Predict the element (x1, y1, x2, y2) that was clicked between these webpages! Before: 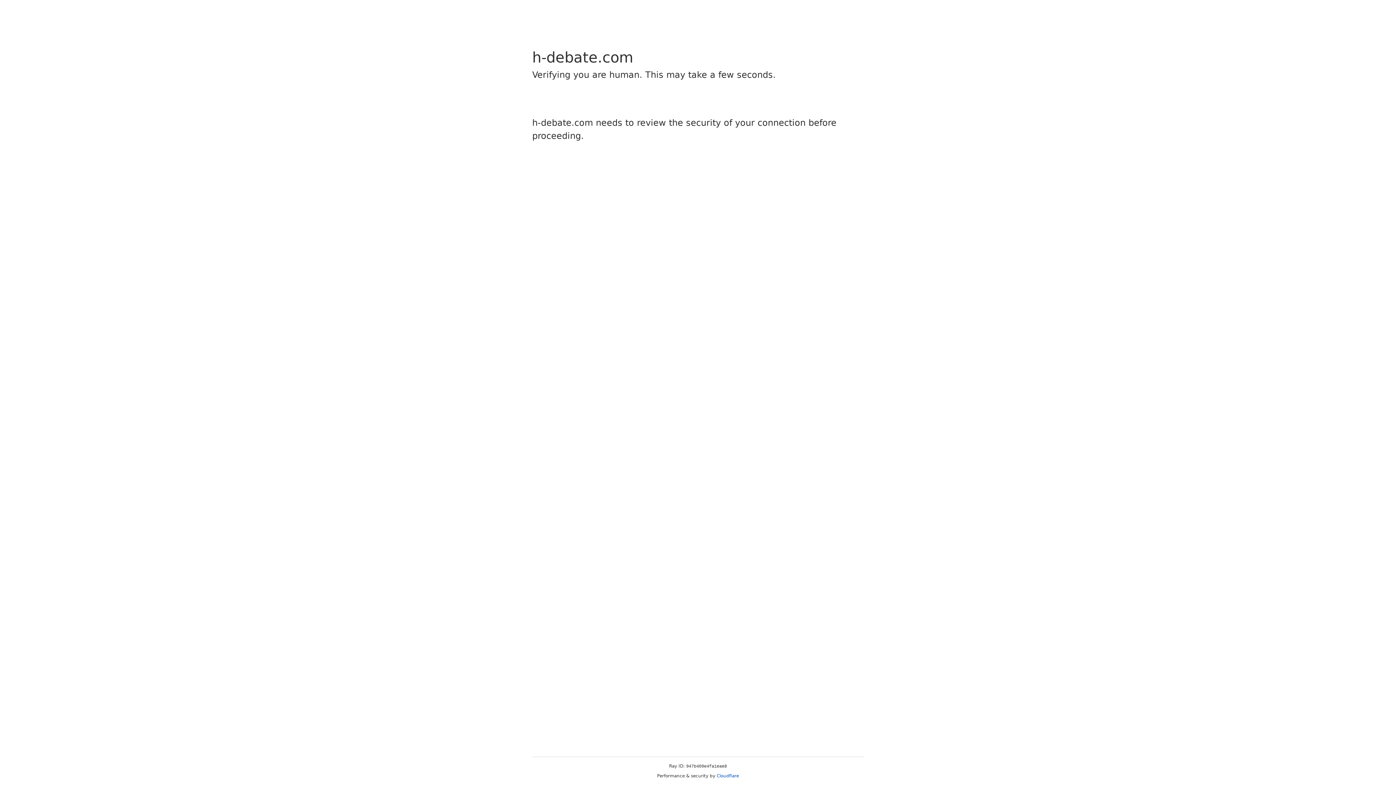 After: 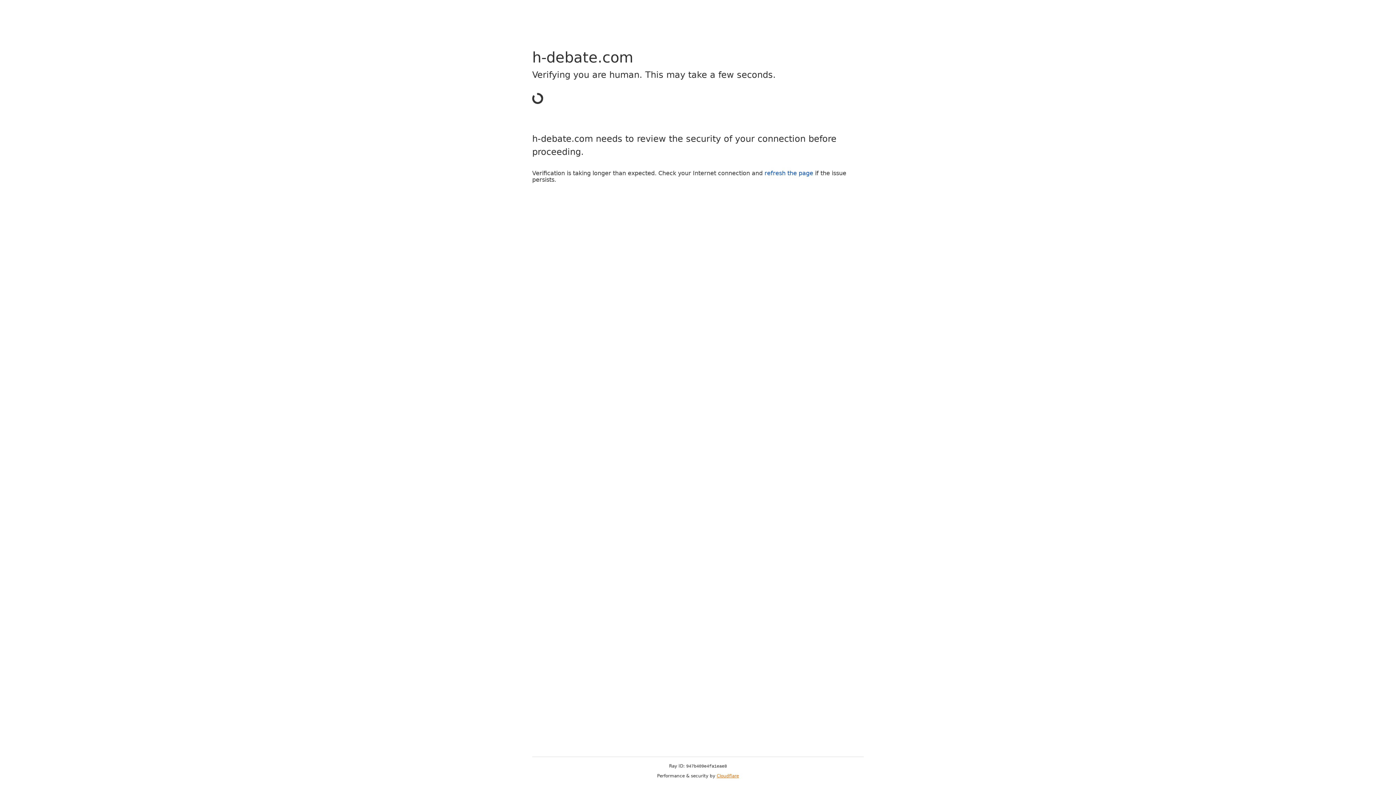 Action: bbox: (716, 773, 739, 778) label: Cloudflare